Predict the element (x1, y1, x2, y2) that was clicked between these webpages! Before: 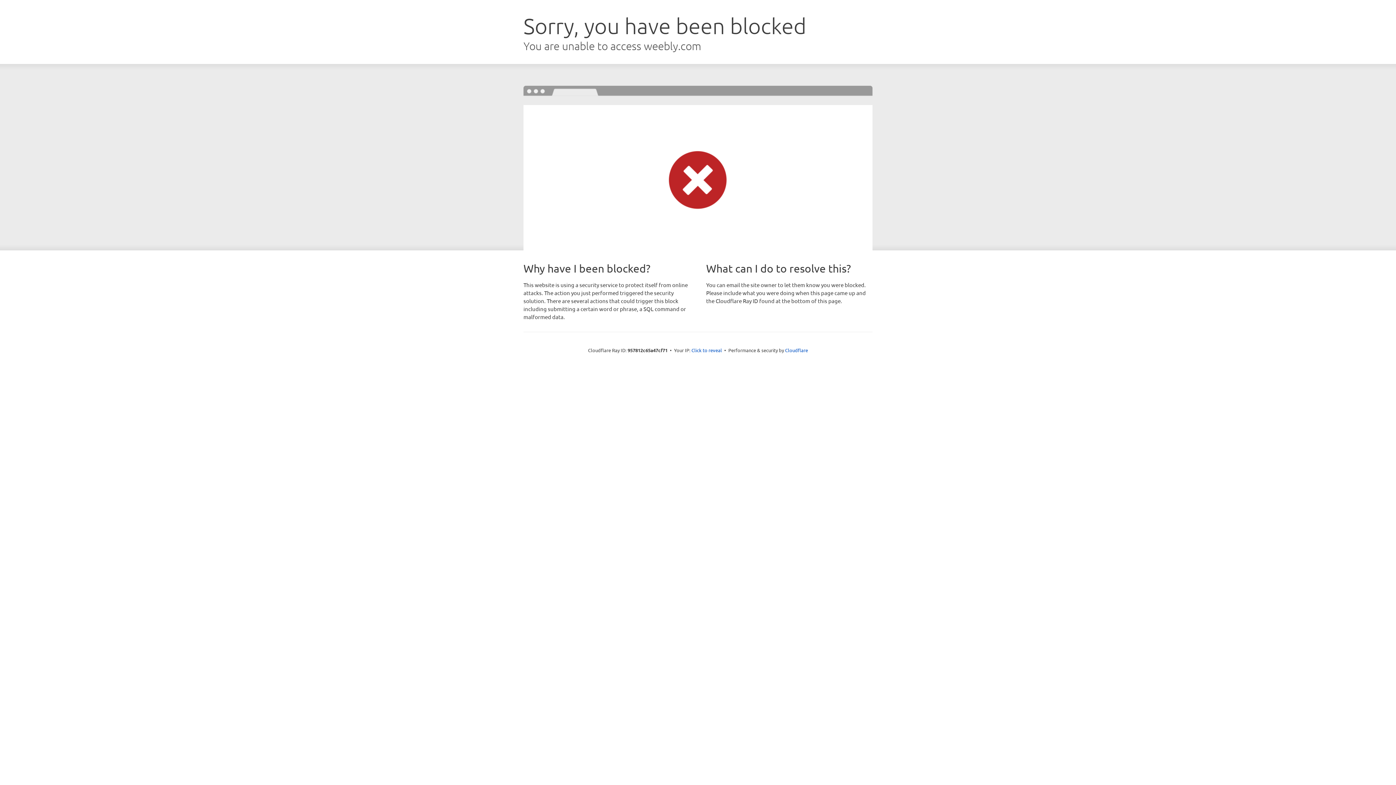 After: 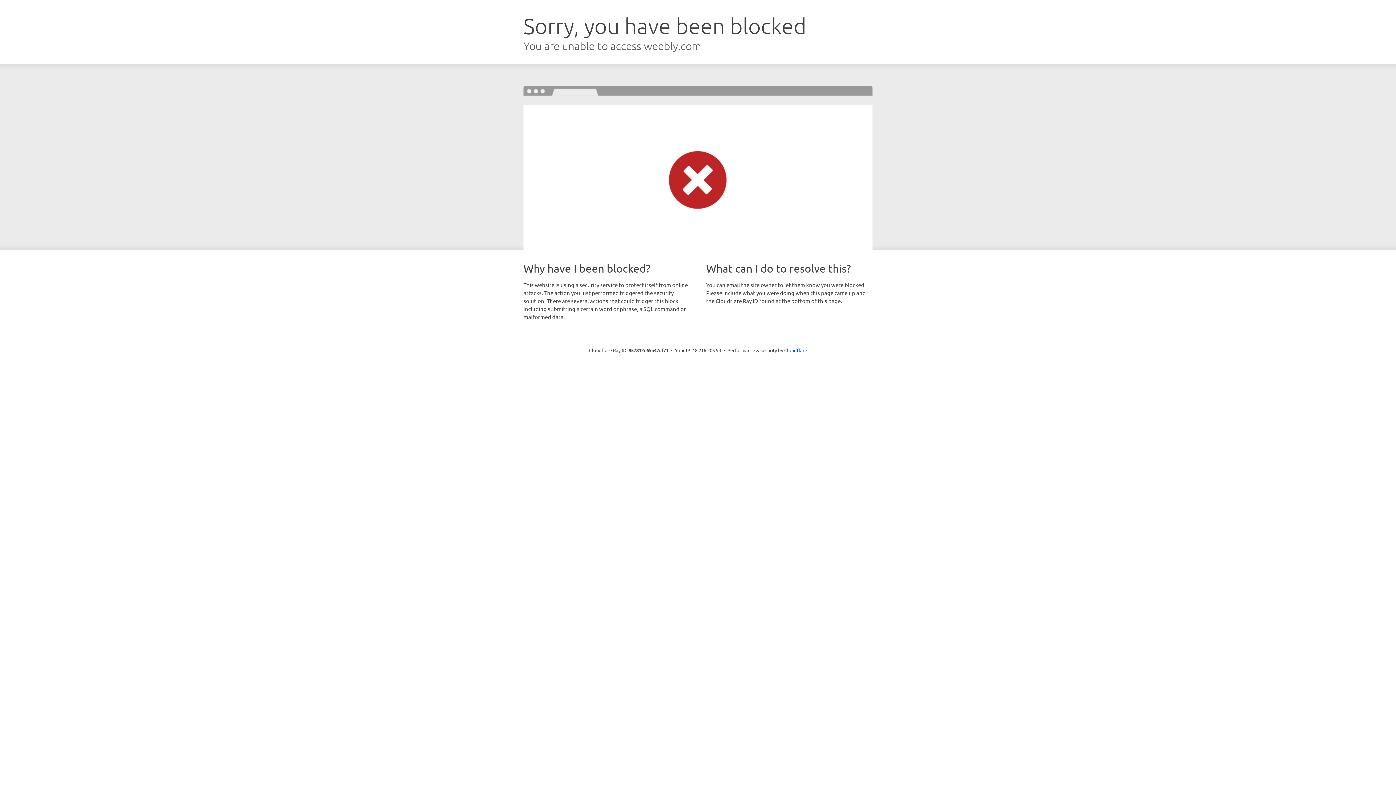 Action: bbox: (691, 346, 722, 353) label: Click to reveal